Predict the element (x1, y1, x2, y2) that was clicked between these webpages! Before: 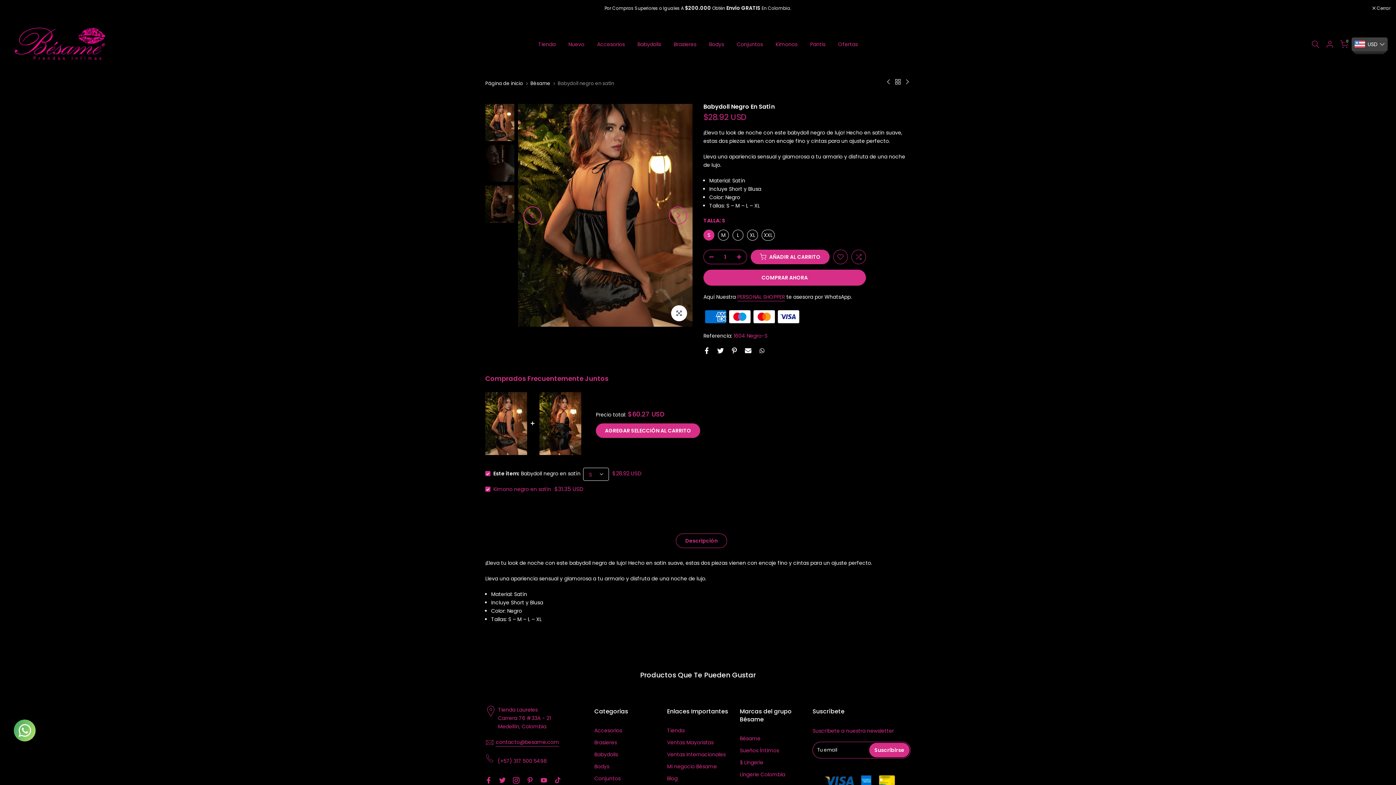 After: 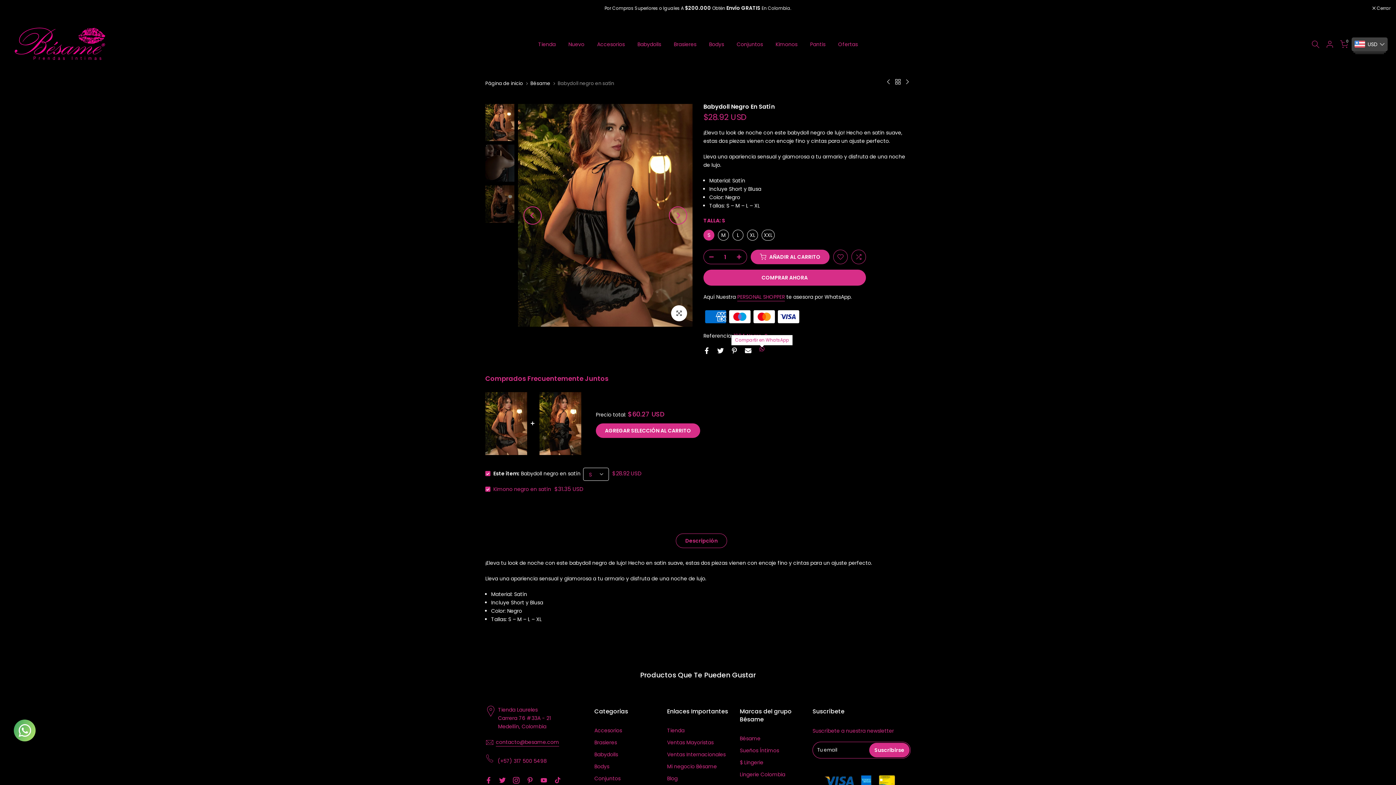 Action: bbox: (758, 347, 765, 354)